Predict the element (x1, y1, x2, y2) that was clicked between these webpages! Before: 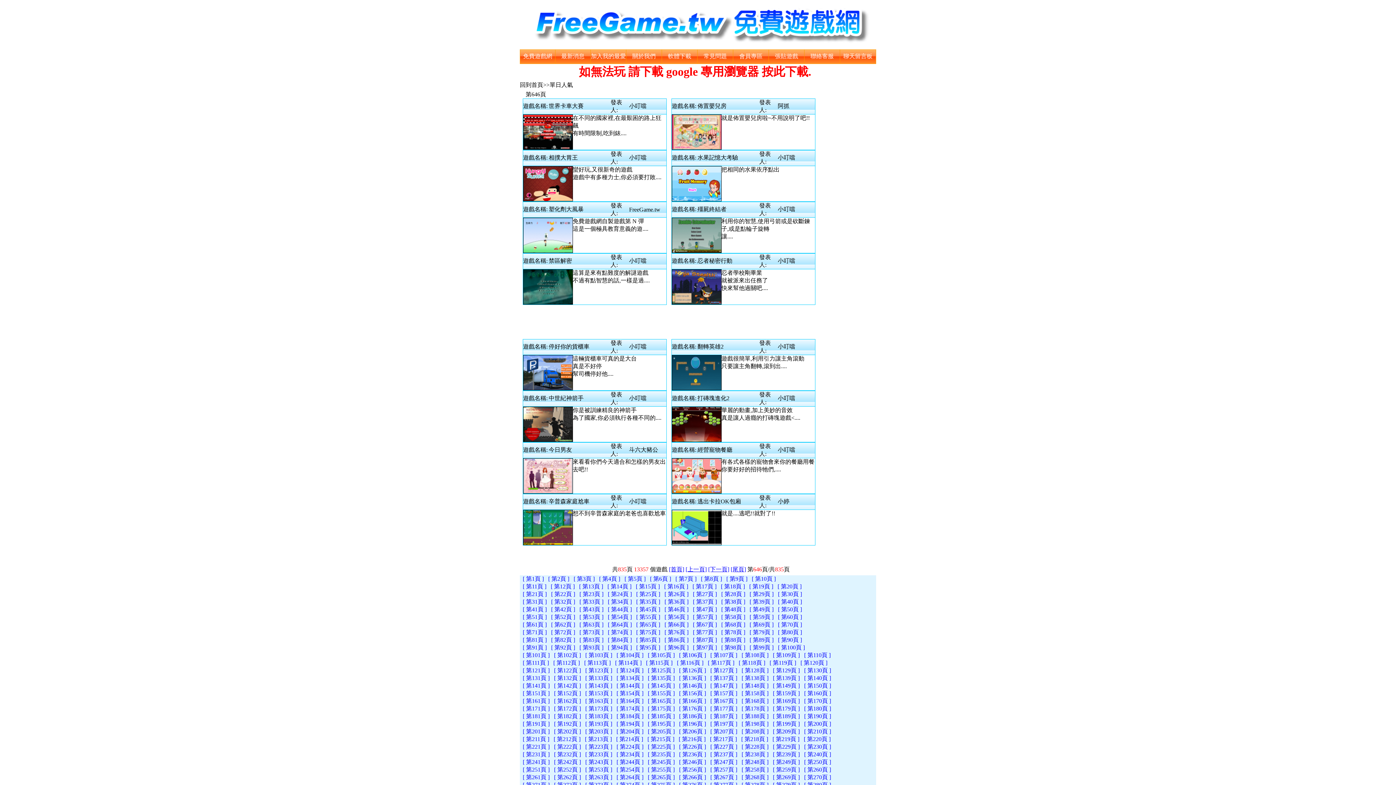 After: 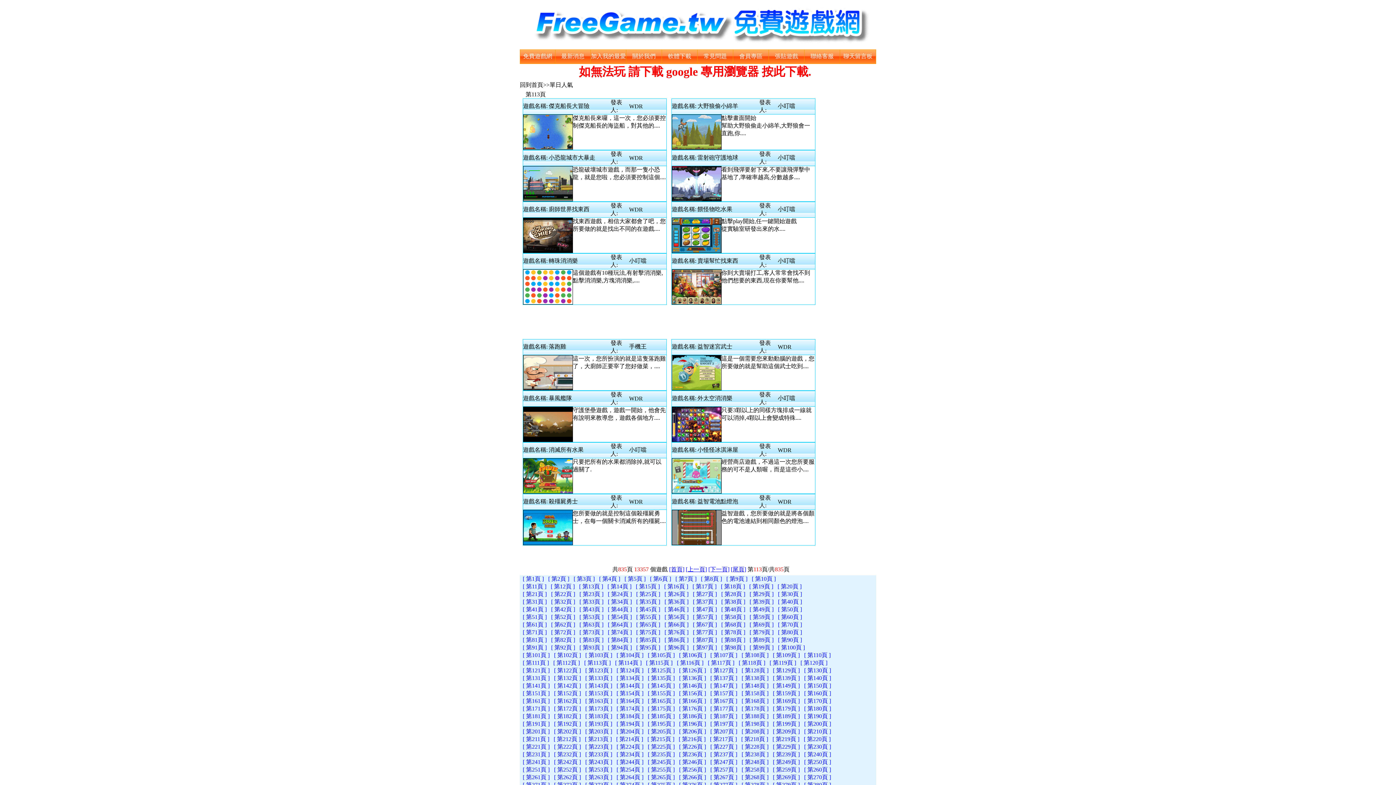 Action: bbox: (582, 660, 610, 666) label:  [ 第113頁 ]